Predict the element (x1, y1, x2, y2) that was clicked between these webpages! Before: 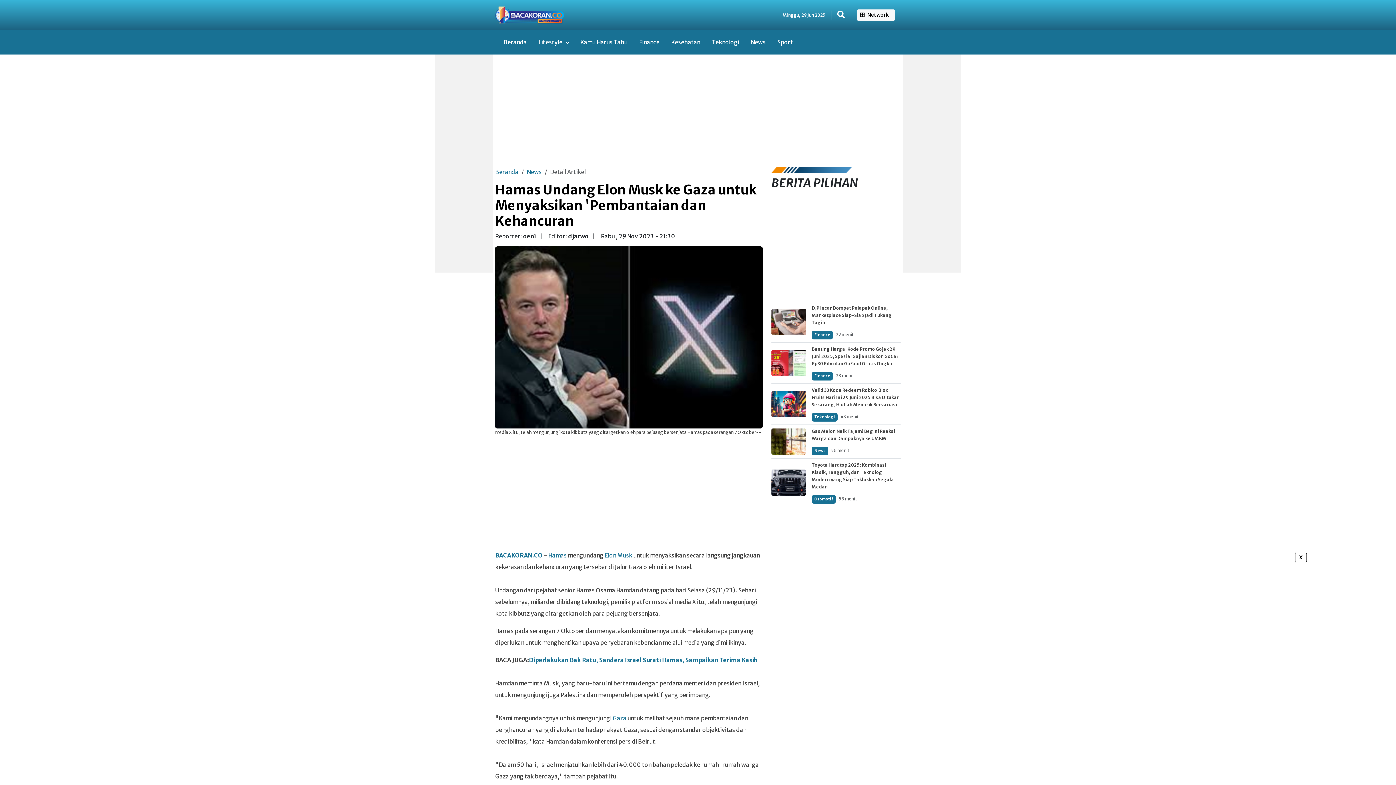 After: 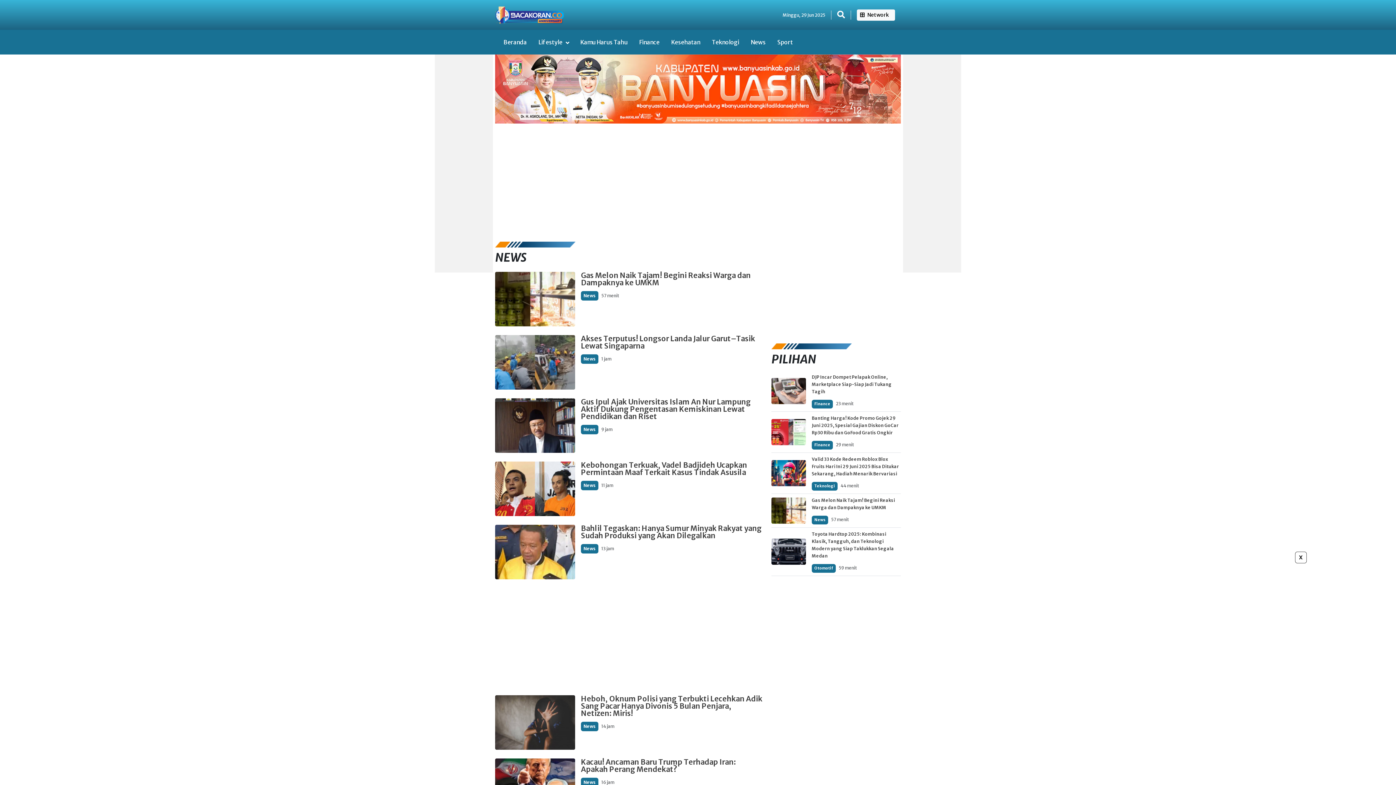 Action: bbox: (812, 446, 828, 455) label: News